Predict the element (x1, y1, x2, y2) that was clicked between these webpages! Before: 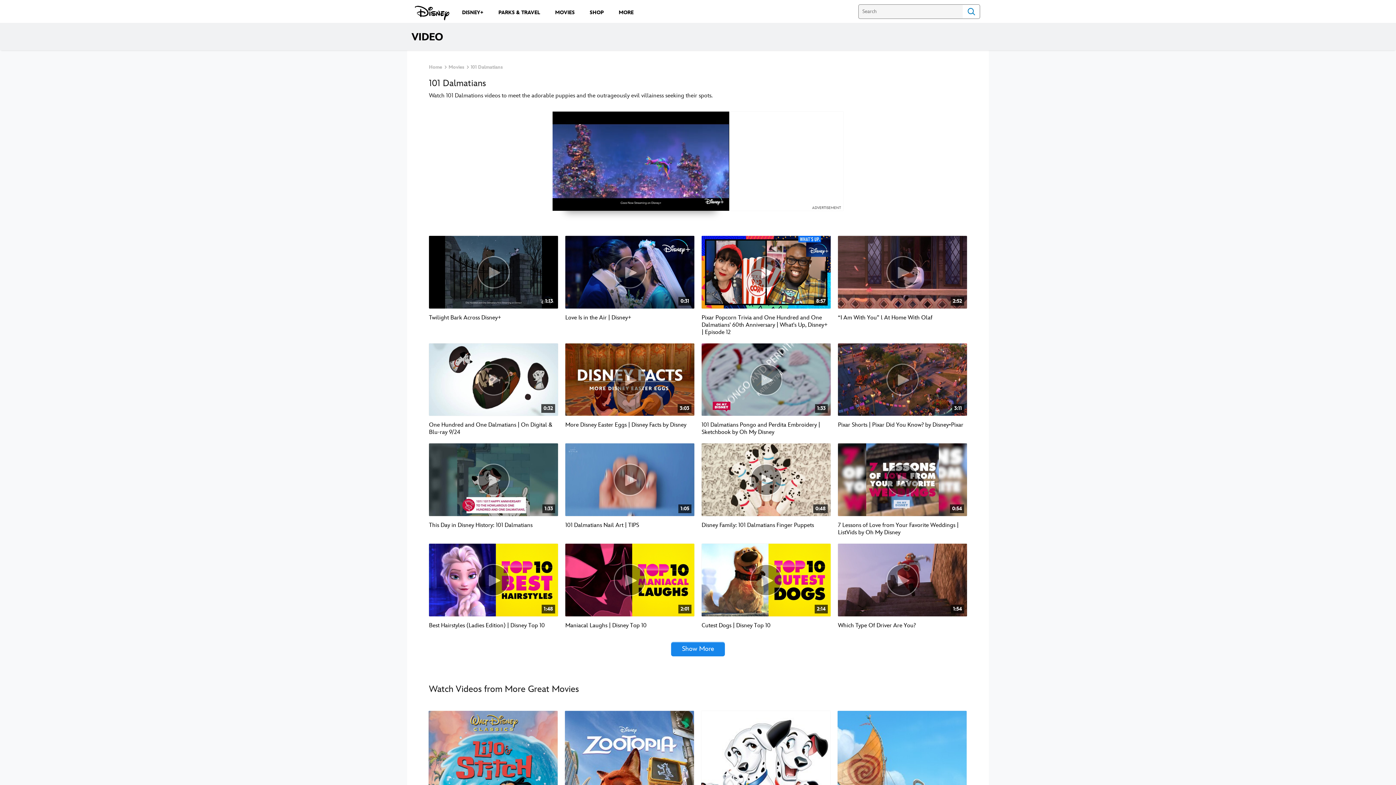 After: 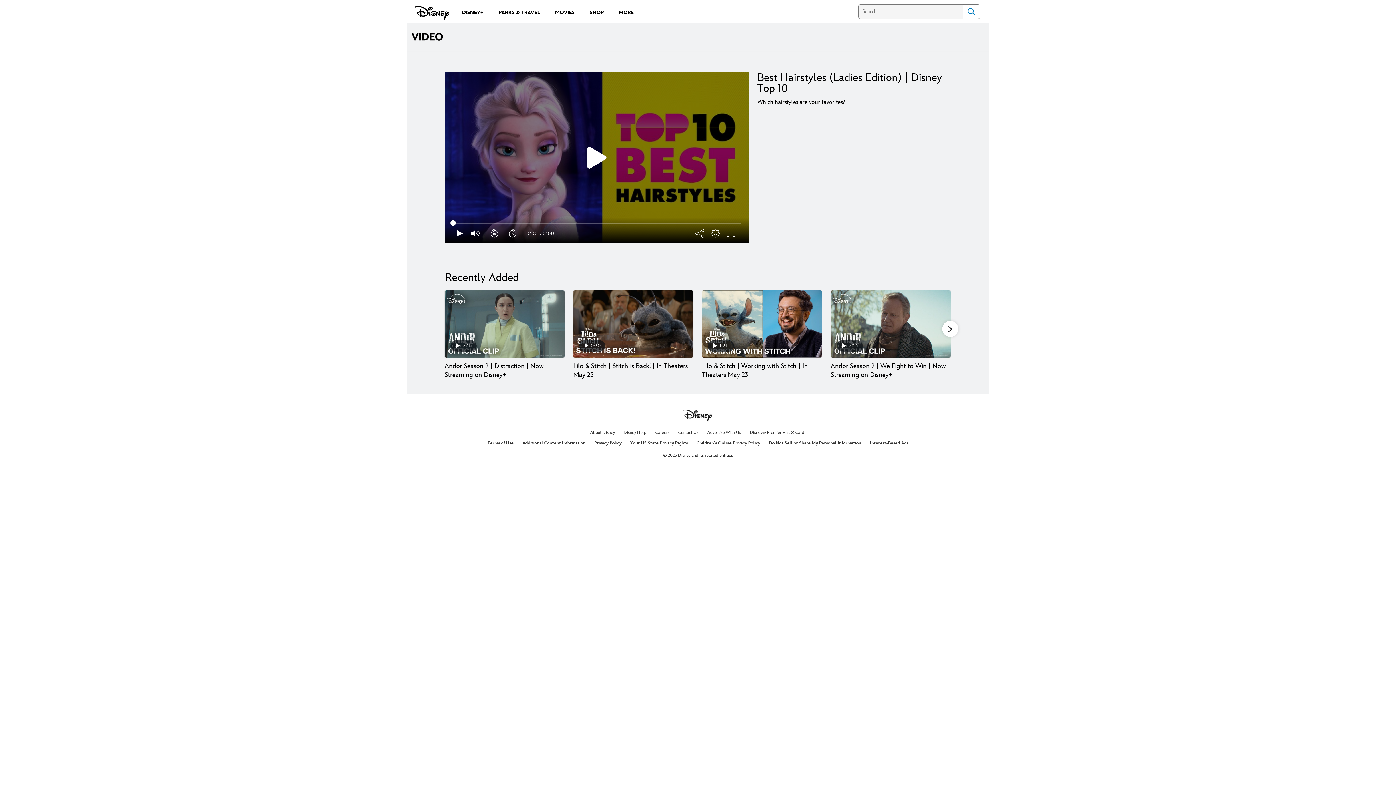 Action: bbox: (429, 544, 558, 616) label: 1:48